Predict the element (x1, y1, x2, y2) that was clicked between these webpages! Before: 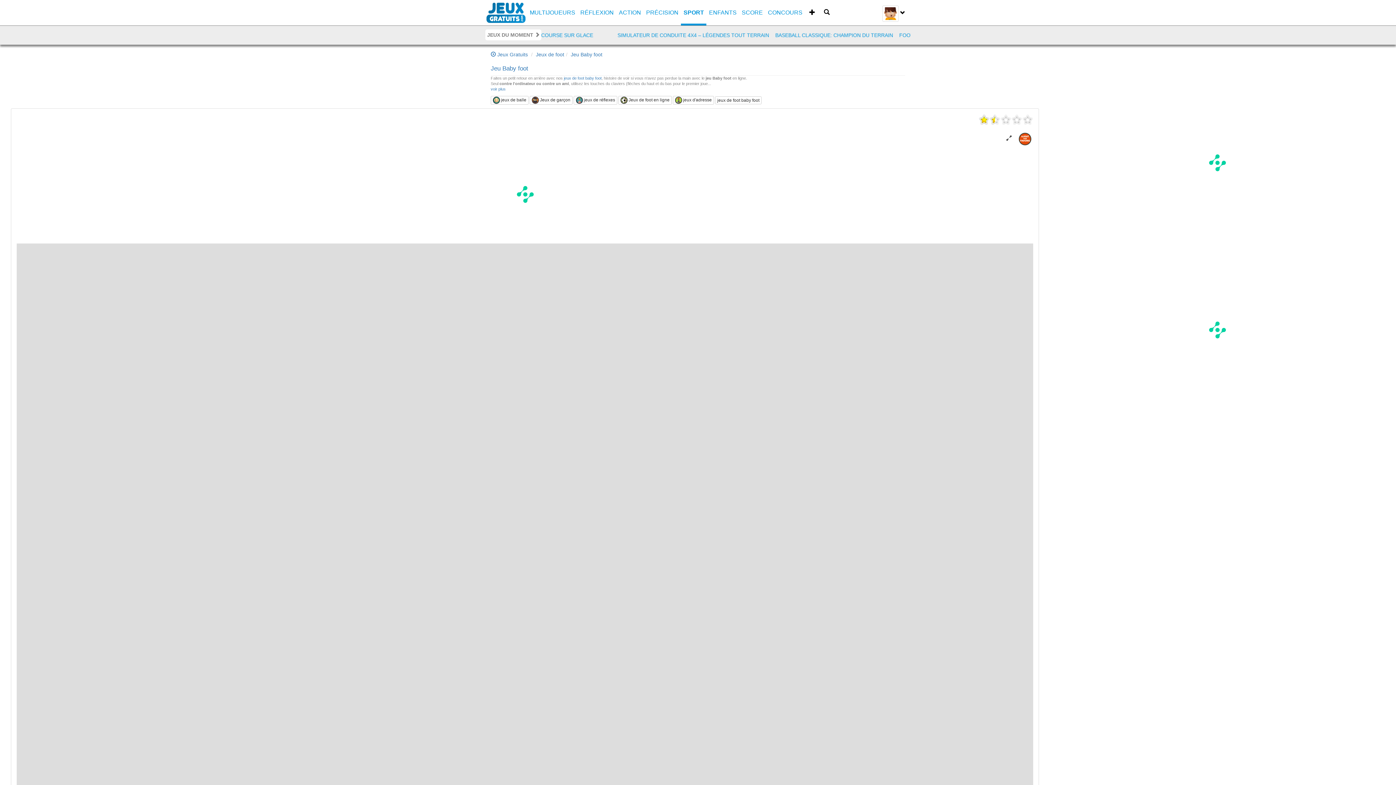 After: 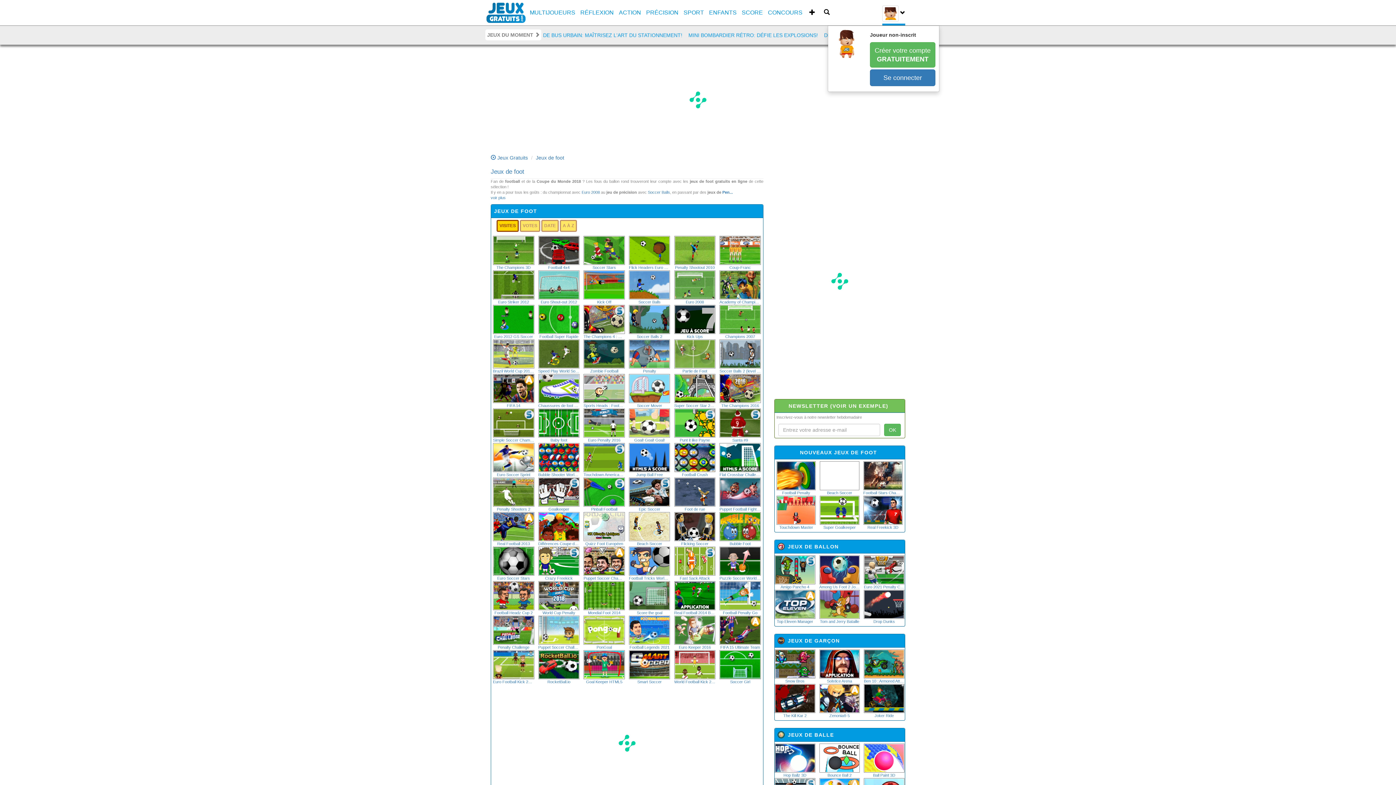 Action: label: Jeux de foot bbox: (536, 51, 564, 57)